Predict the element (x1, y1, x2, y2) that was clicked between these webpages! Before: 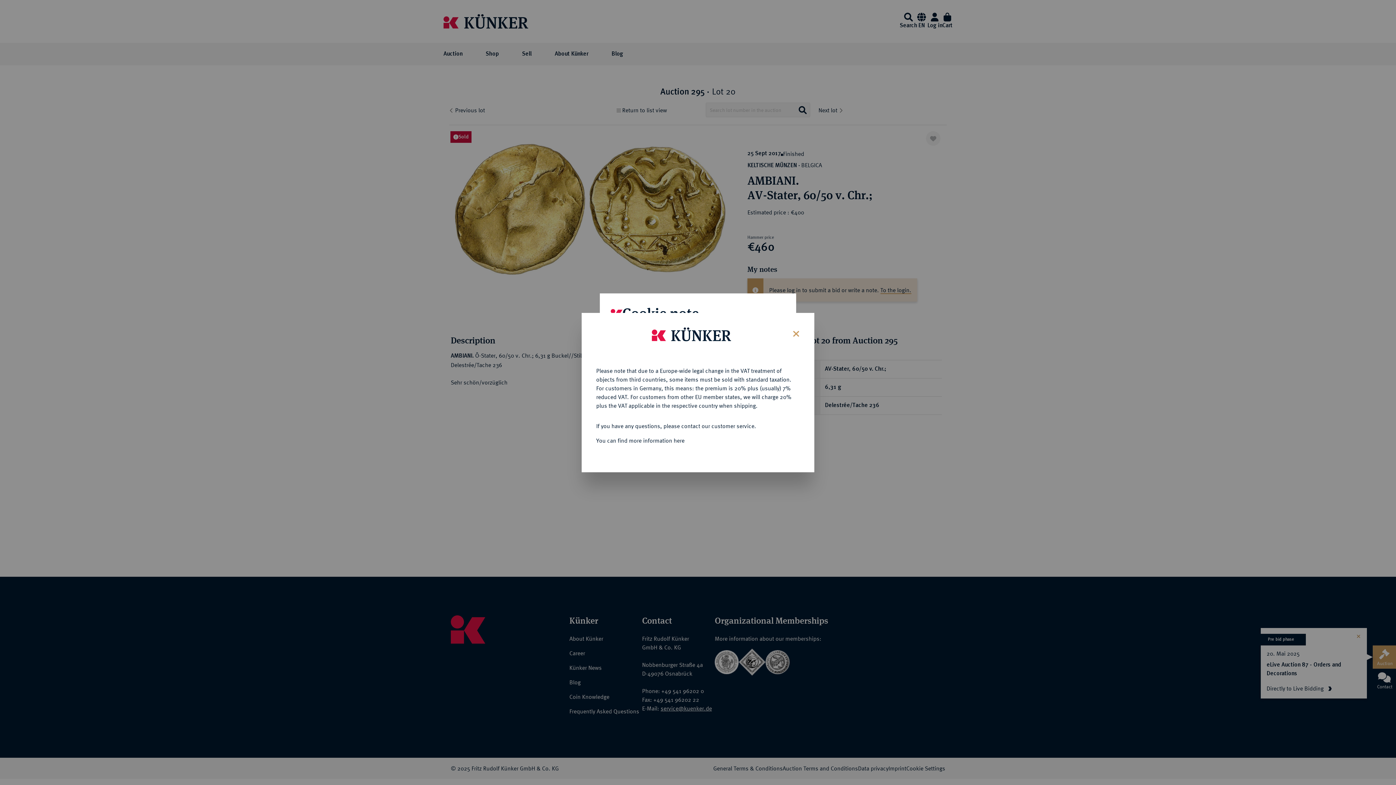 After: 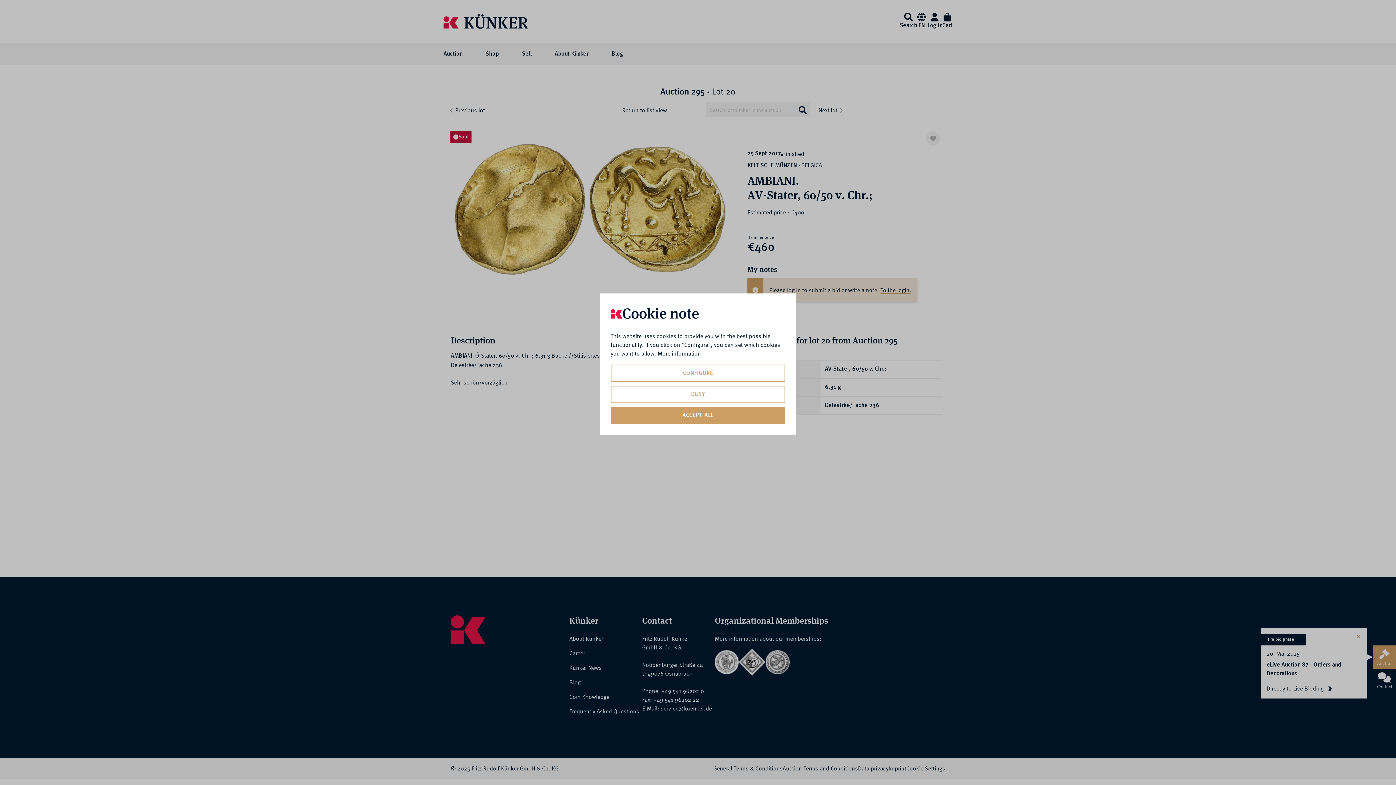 Action: bbox: (787, 323, 803, 342) label: Close